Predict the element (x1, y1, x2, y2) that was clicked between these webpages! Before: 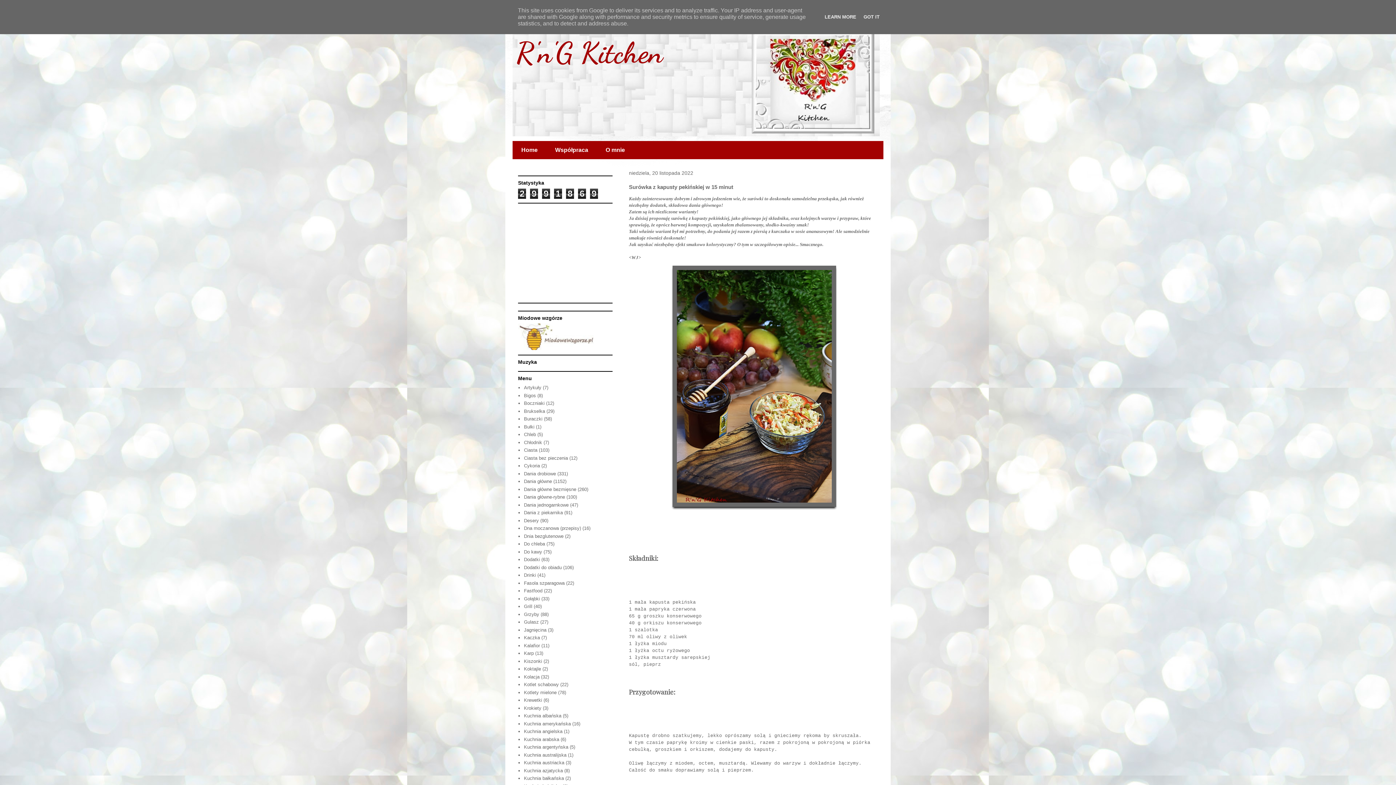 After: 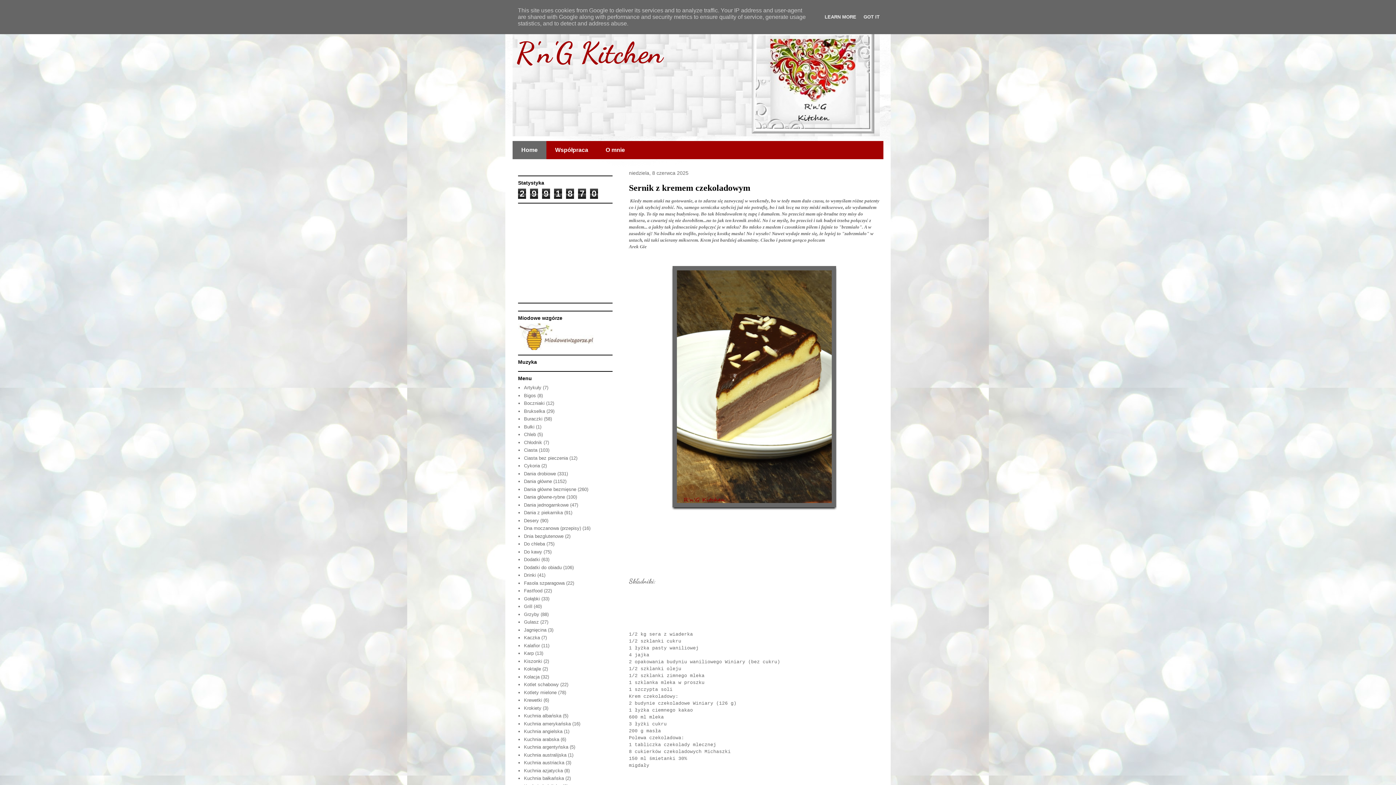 Action: bbox: (512, 141, 546, 159) label: Home